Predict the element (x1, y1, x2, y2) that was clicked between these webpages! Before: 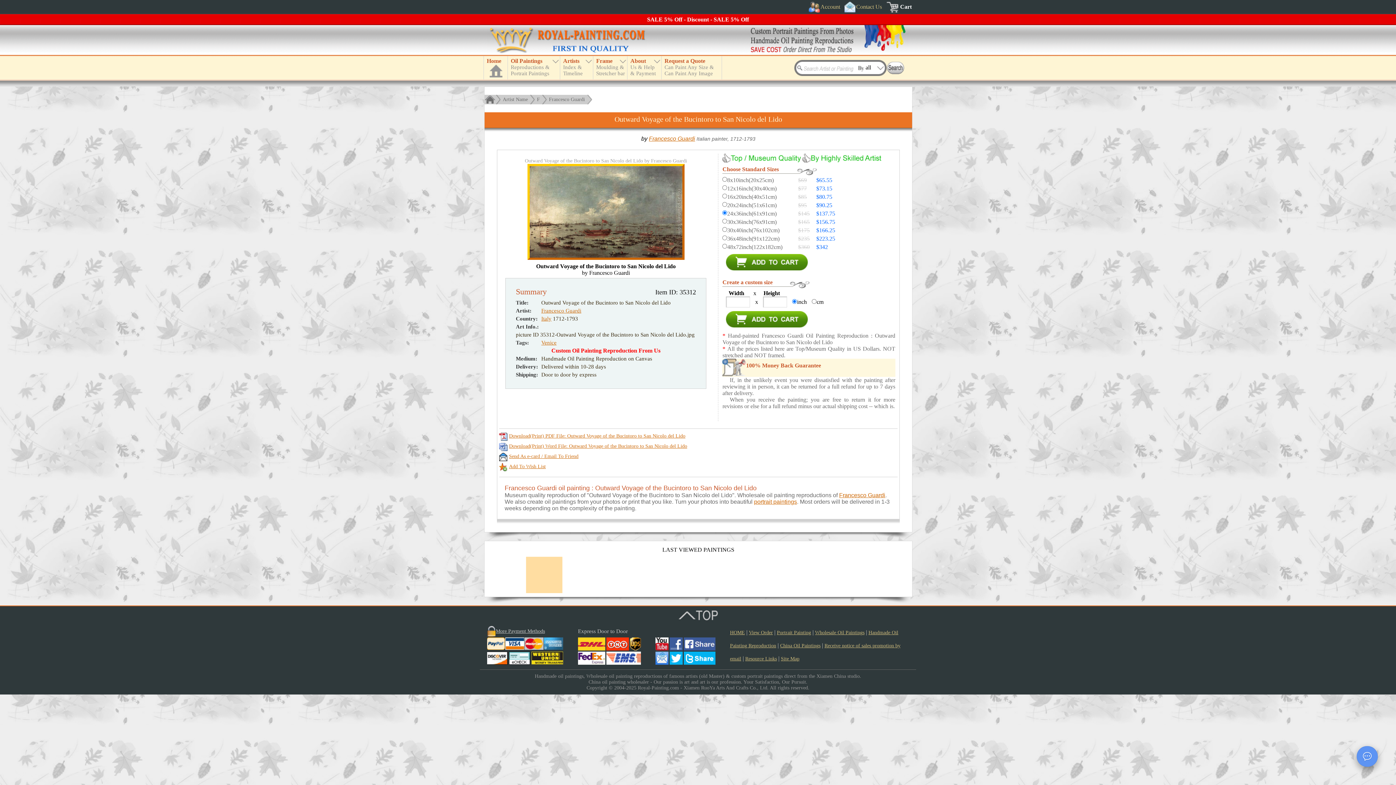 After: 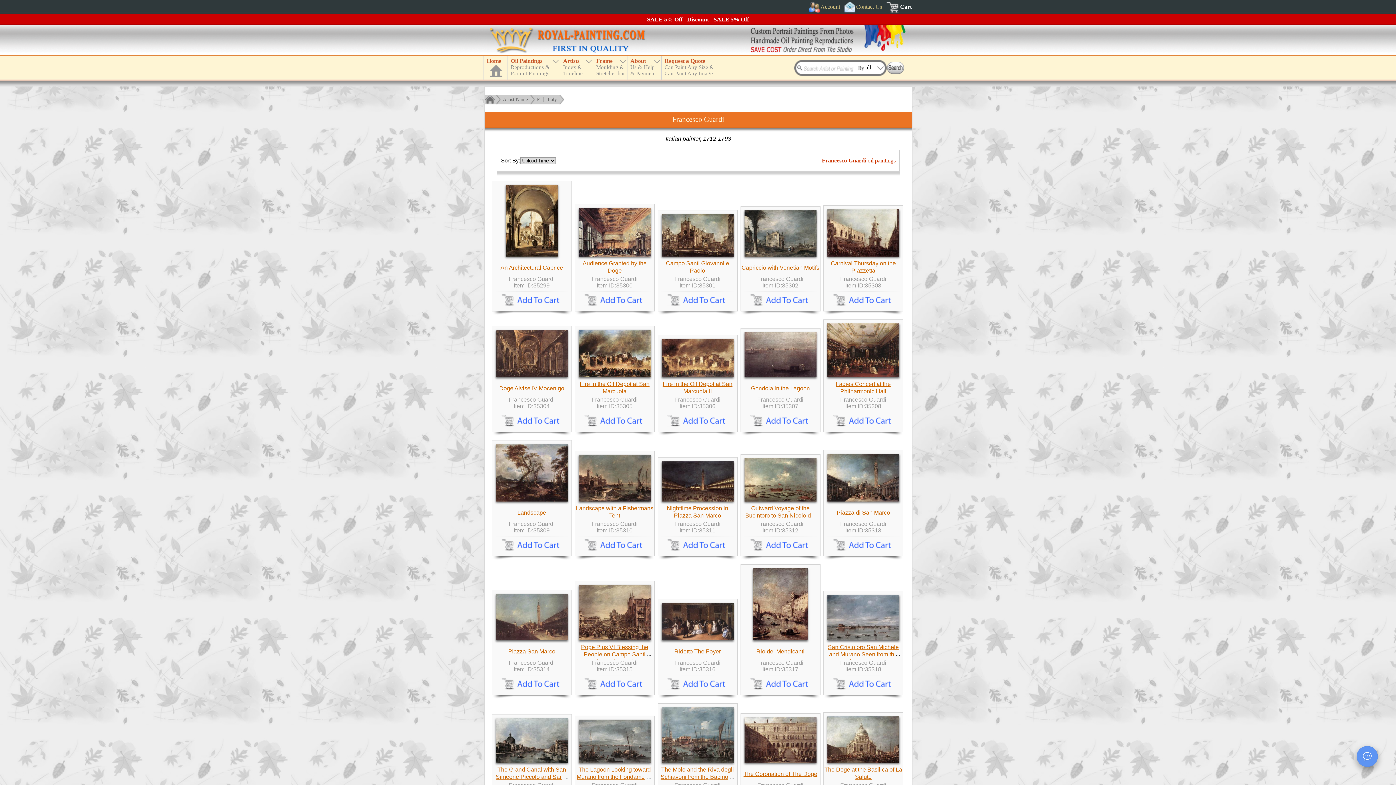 Action: label: Francesco Guardi bbox: (839, 492, 885, 498)